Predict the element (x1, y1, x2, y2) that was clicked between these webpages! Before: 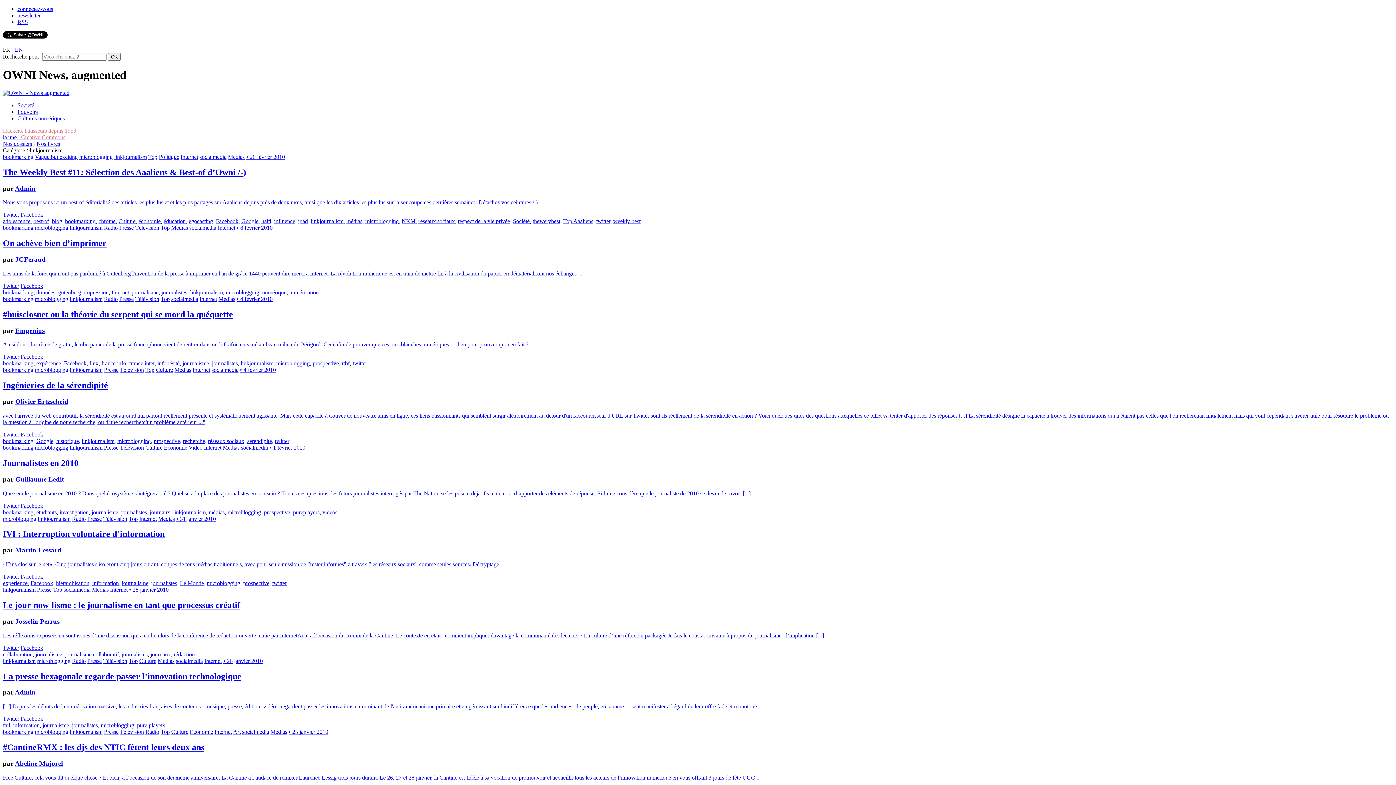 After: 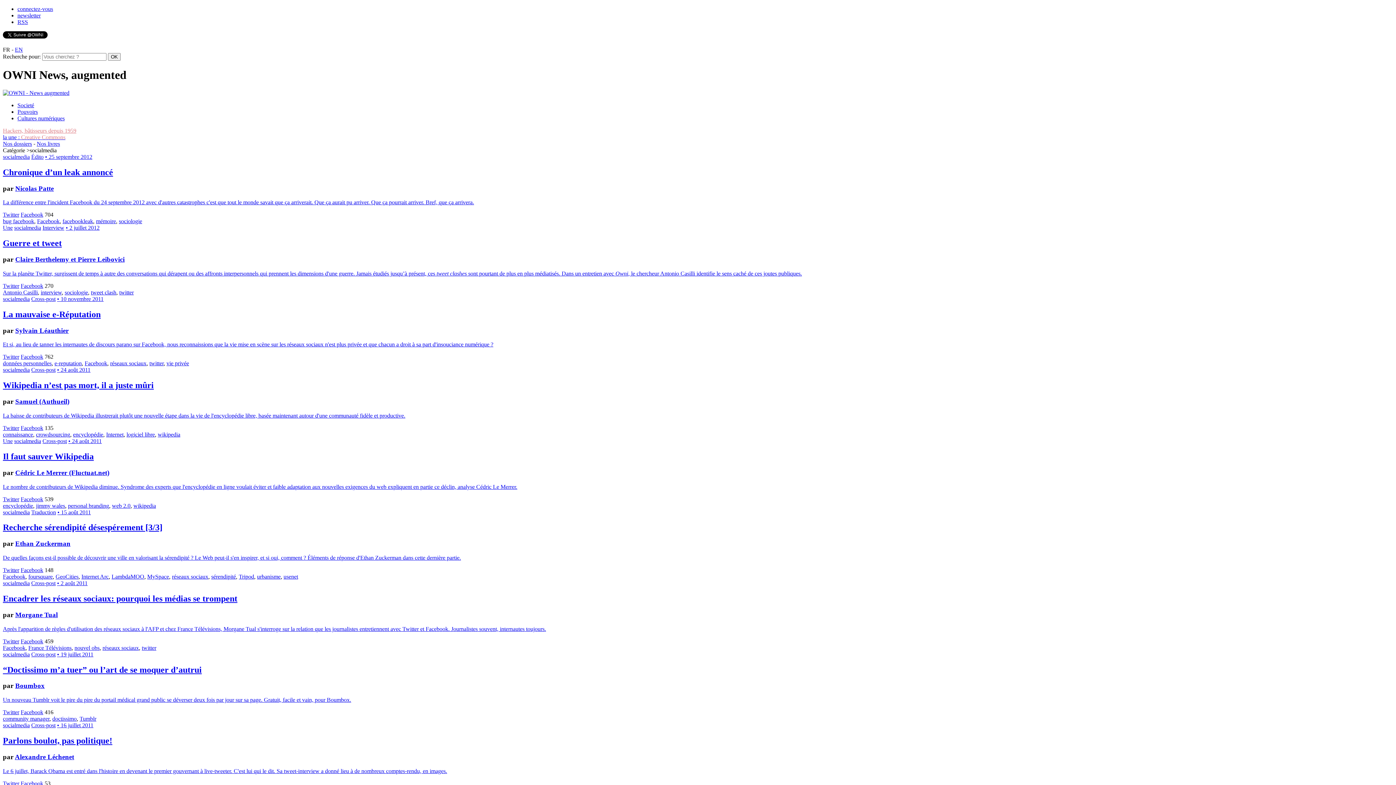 Action: bbox: (189, 224, 216, 231) label: socialmedia